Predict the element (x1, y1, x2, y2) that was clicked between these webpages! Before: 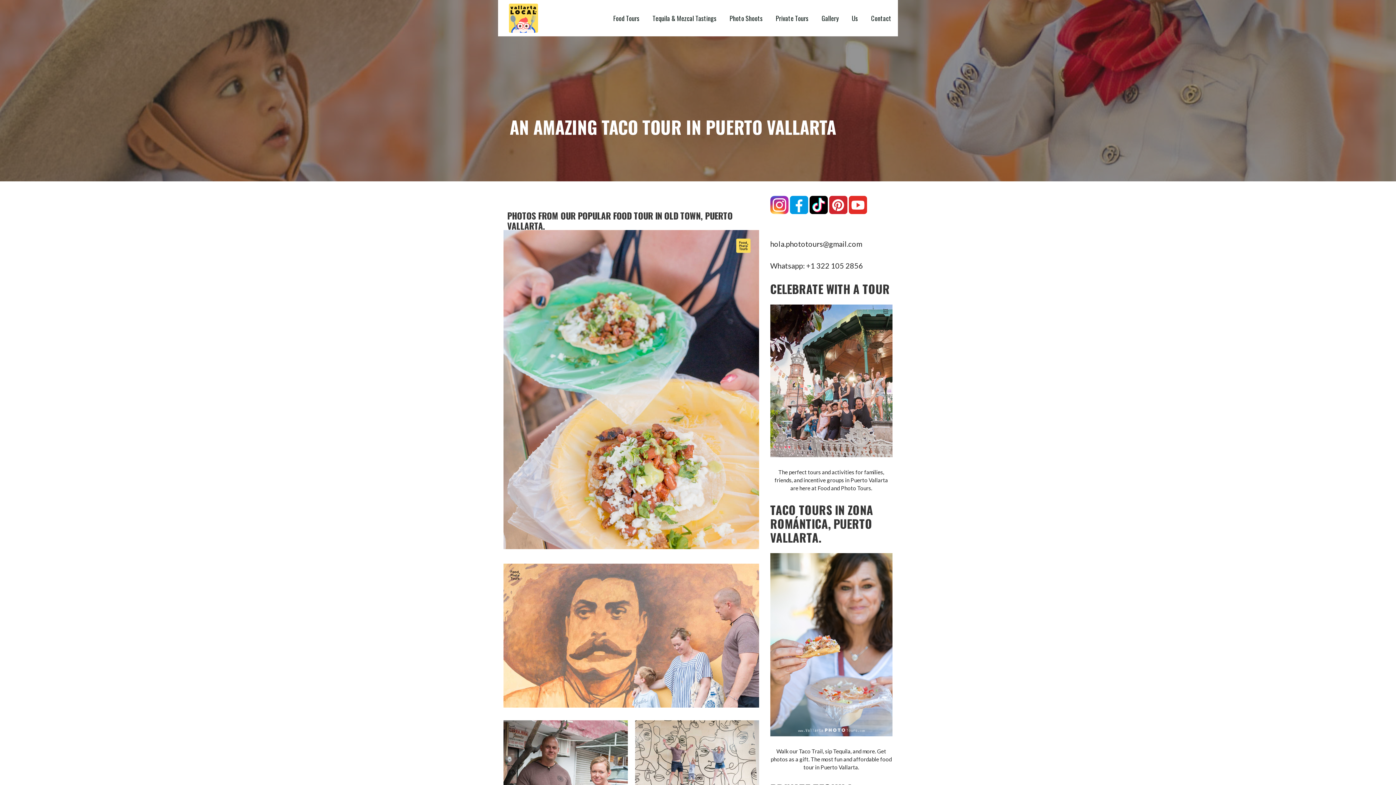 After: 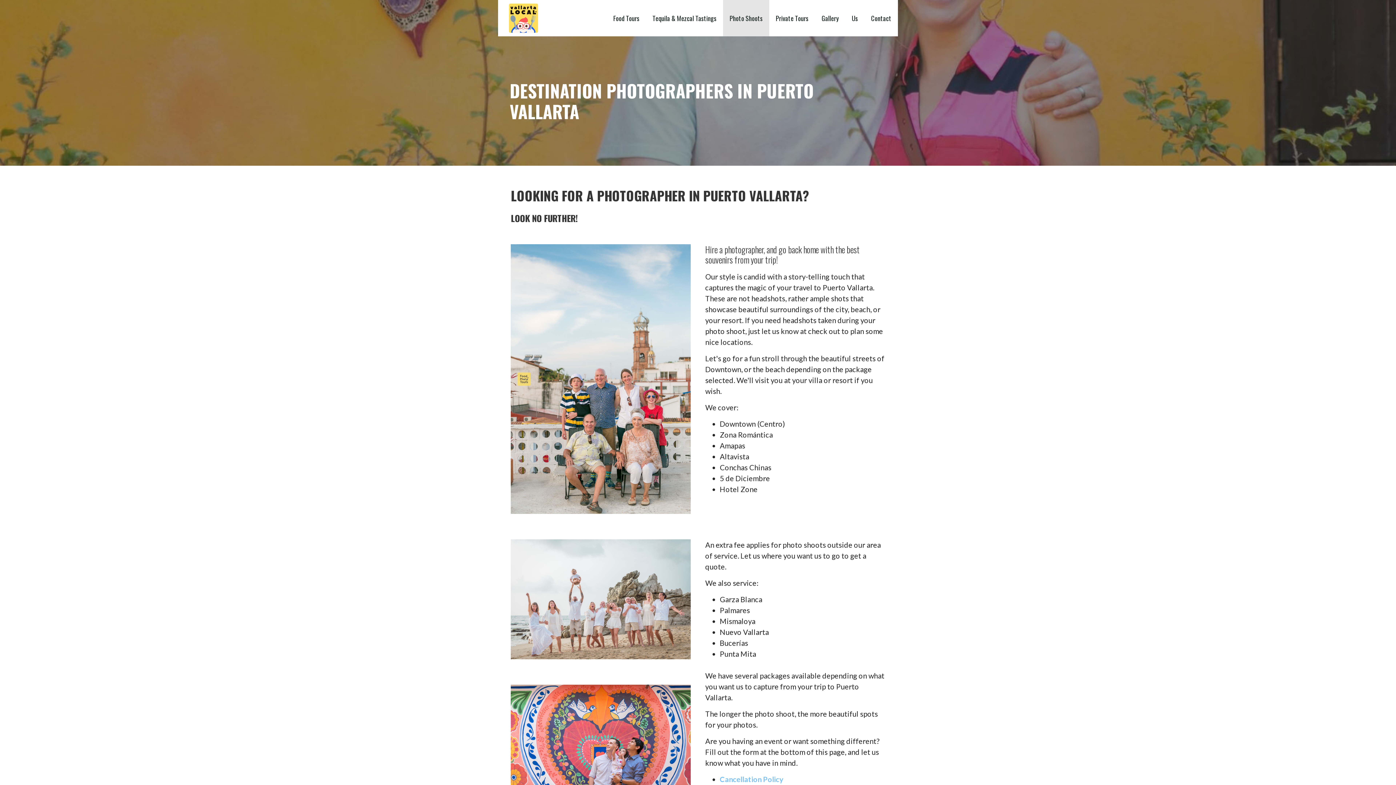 Action: bbox: (723, 0, 769, 36) label: Photo Shoots